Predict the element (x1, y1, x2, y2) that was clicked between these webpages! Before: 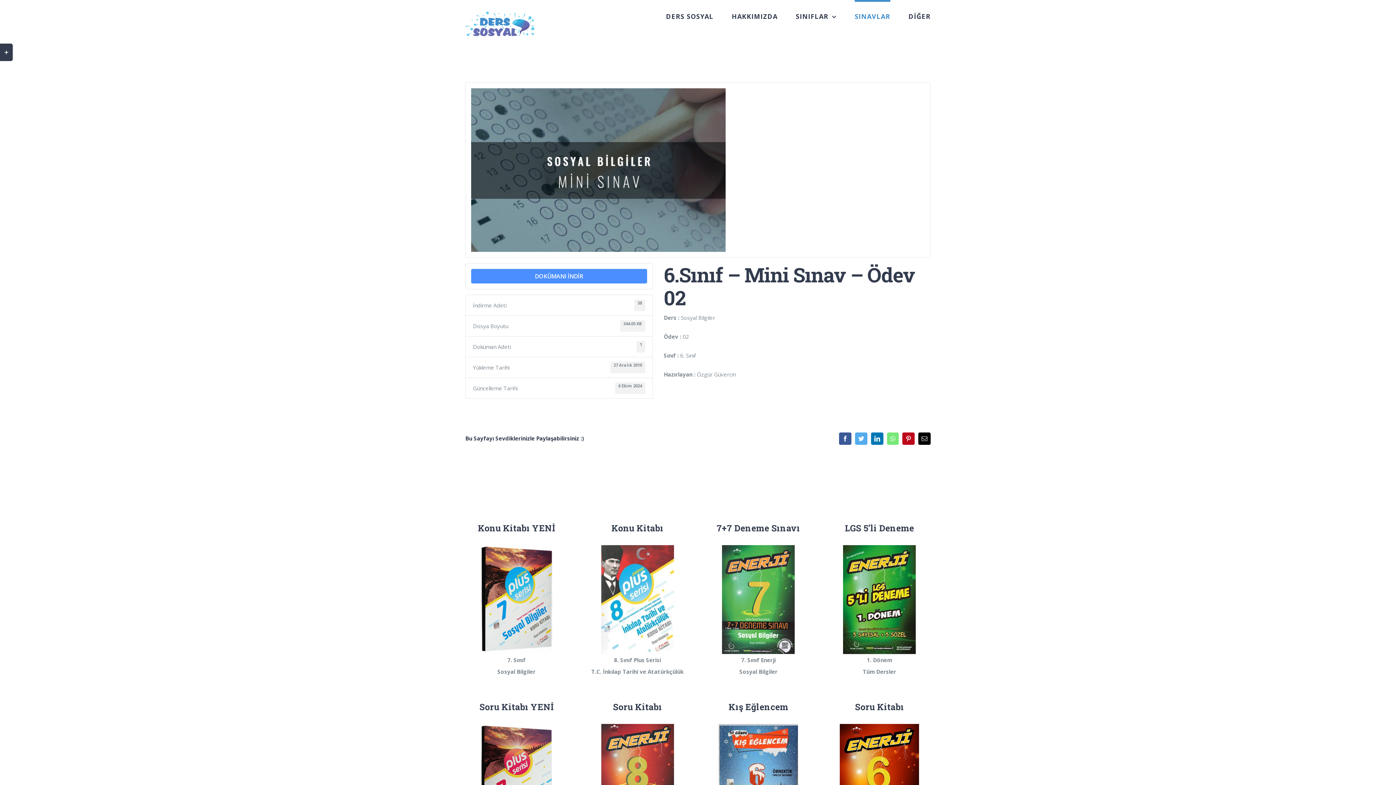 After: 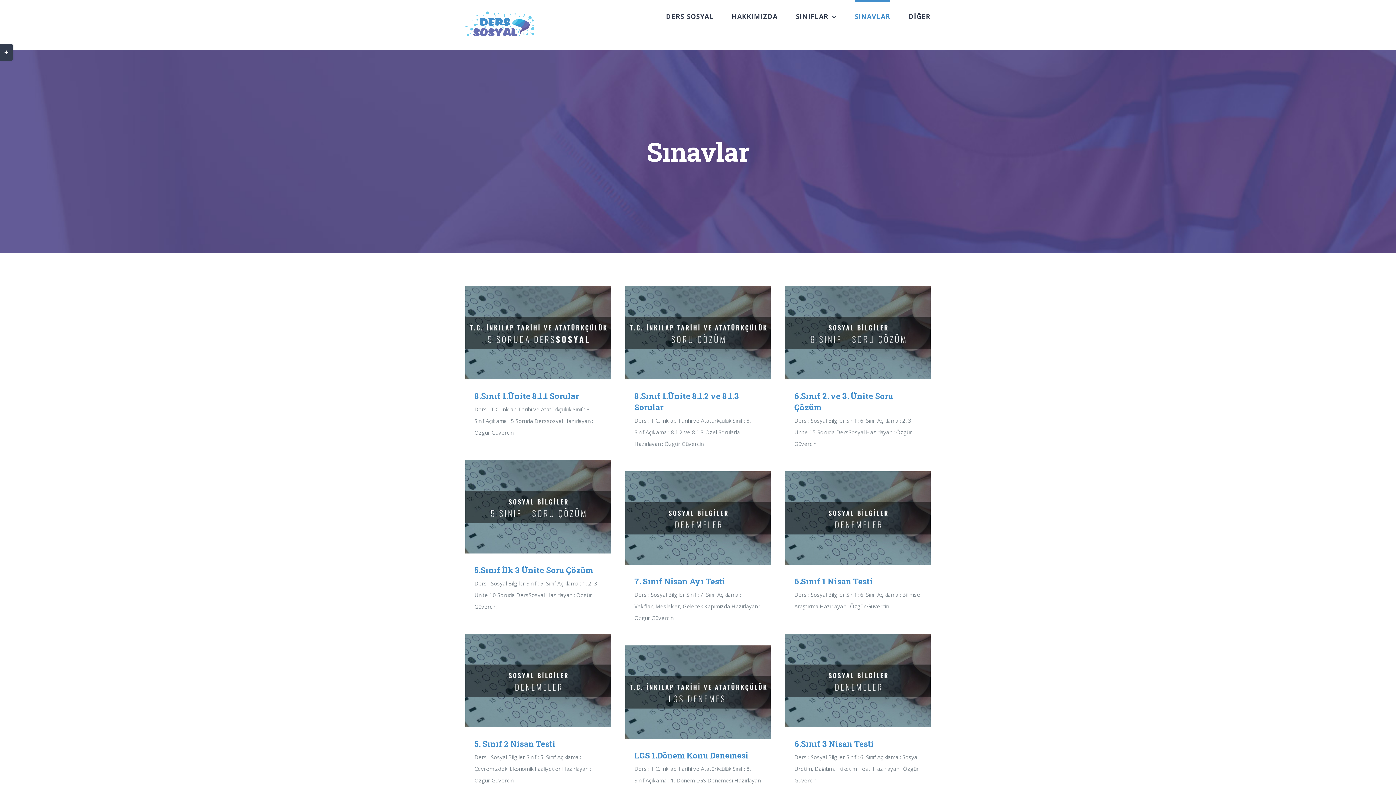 Action: bbox: (854, 0, 890, 30) label: SINAVLAR